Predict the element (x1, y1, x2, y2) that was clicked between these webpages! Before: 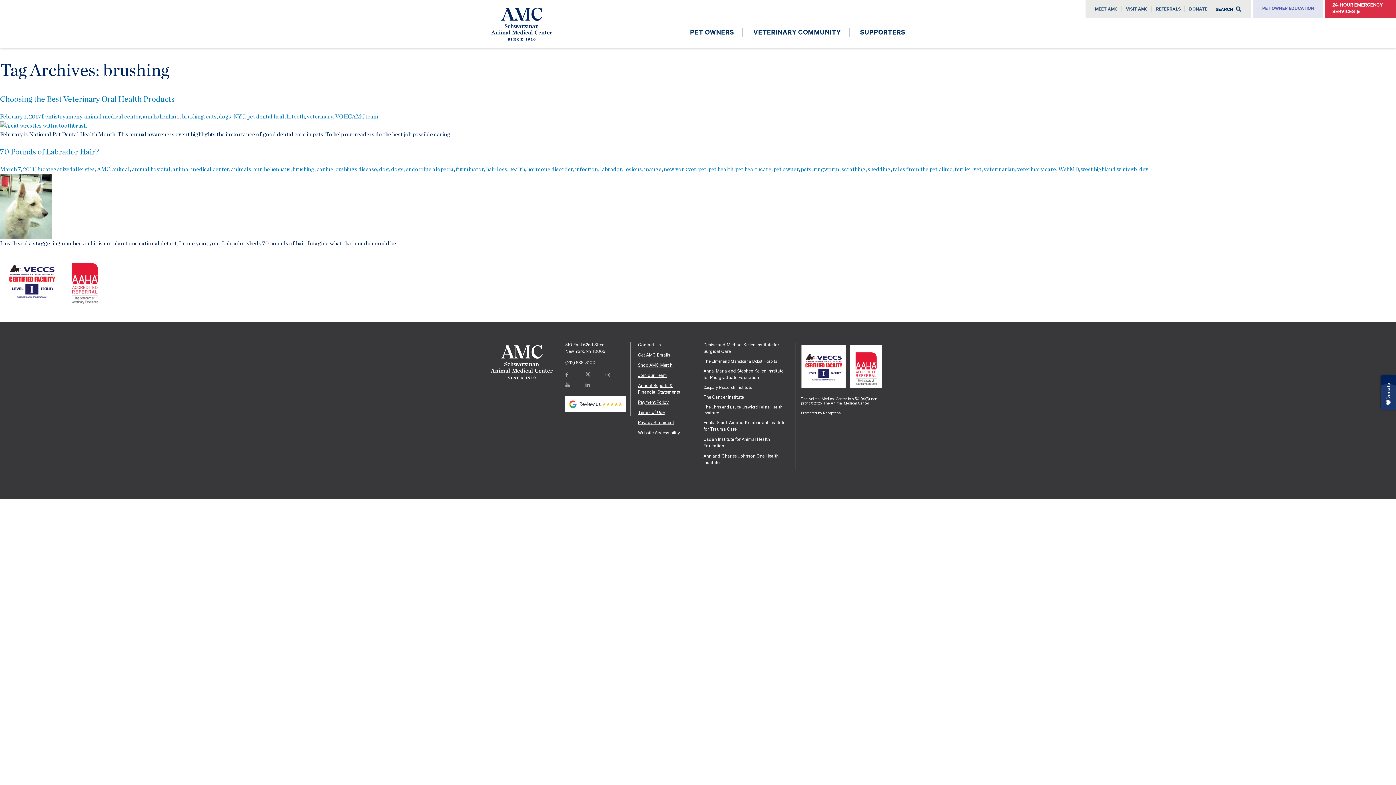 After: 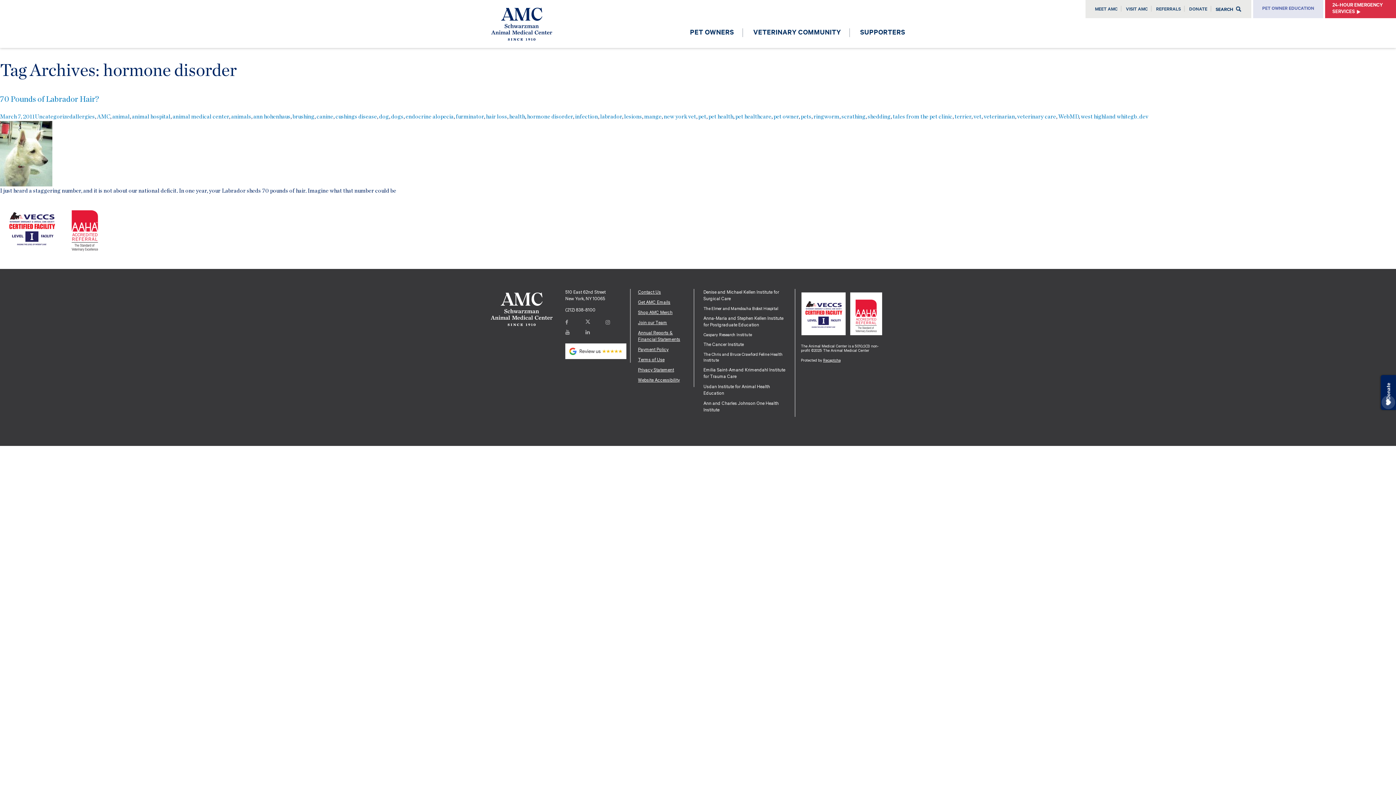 Action: bbox: (527, 166, 573, 172) label: hormone disorder